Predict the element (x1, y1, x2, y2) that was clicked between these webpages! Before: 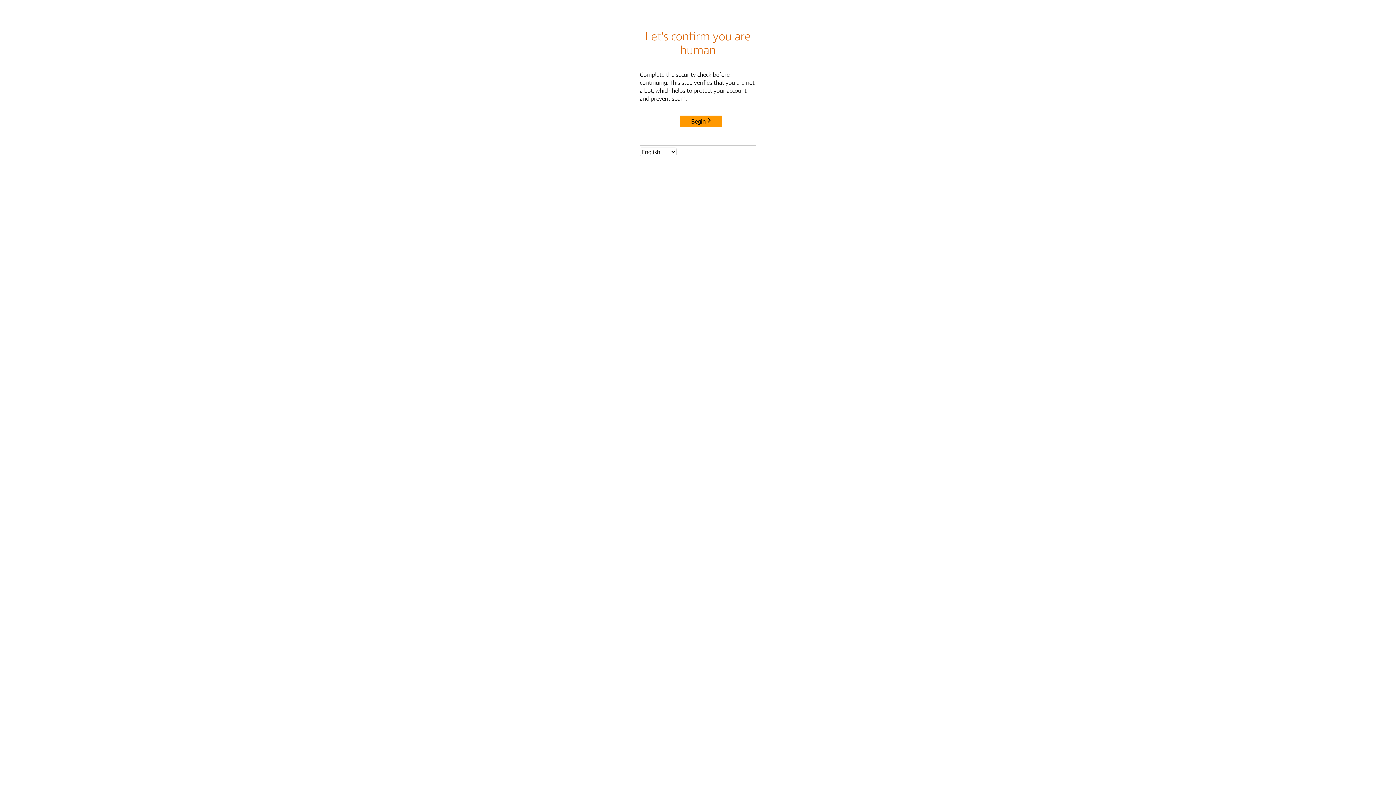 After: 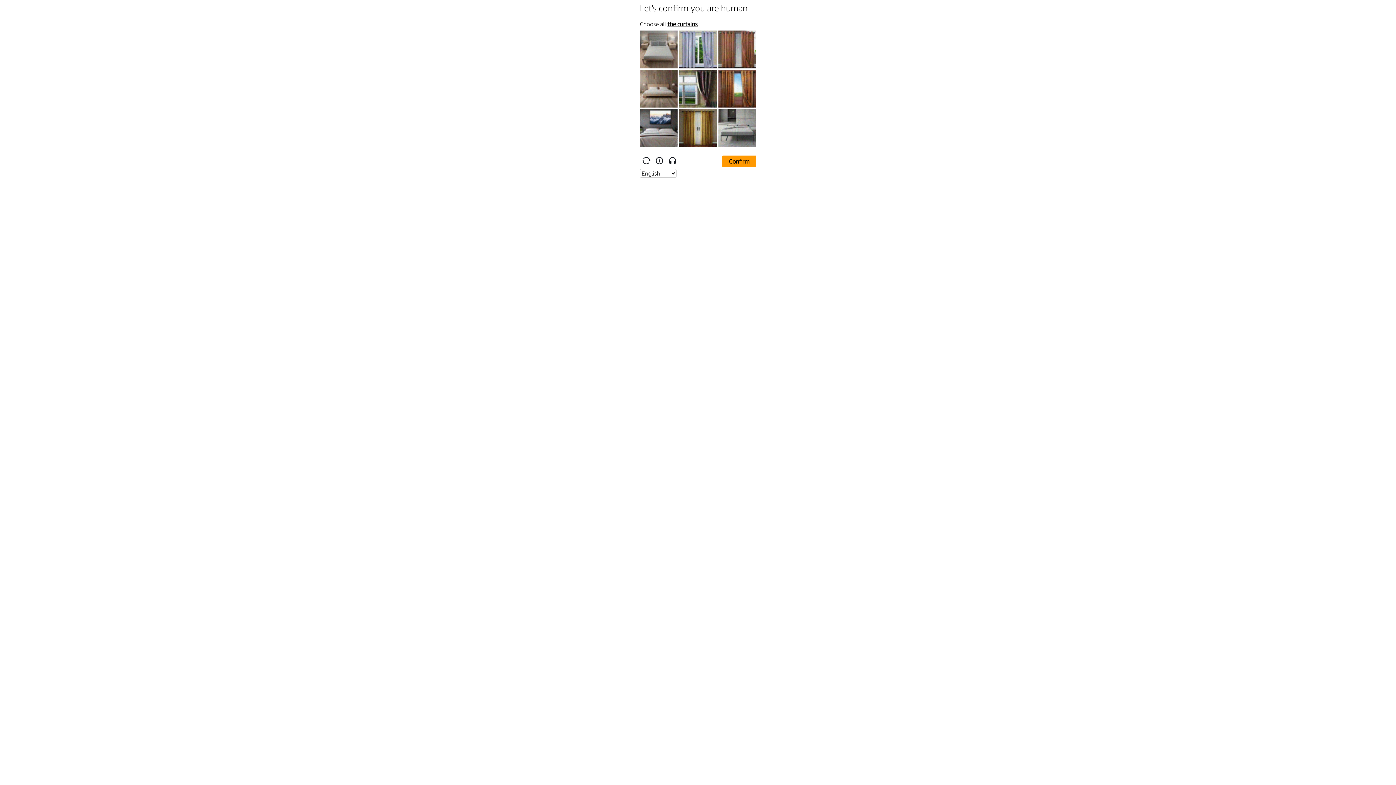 Action: label: Begin bbox: (680, 115, 722, 127)